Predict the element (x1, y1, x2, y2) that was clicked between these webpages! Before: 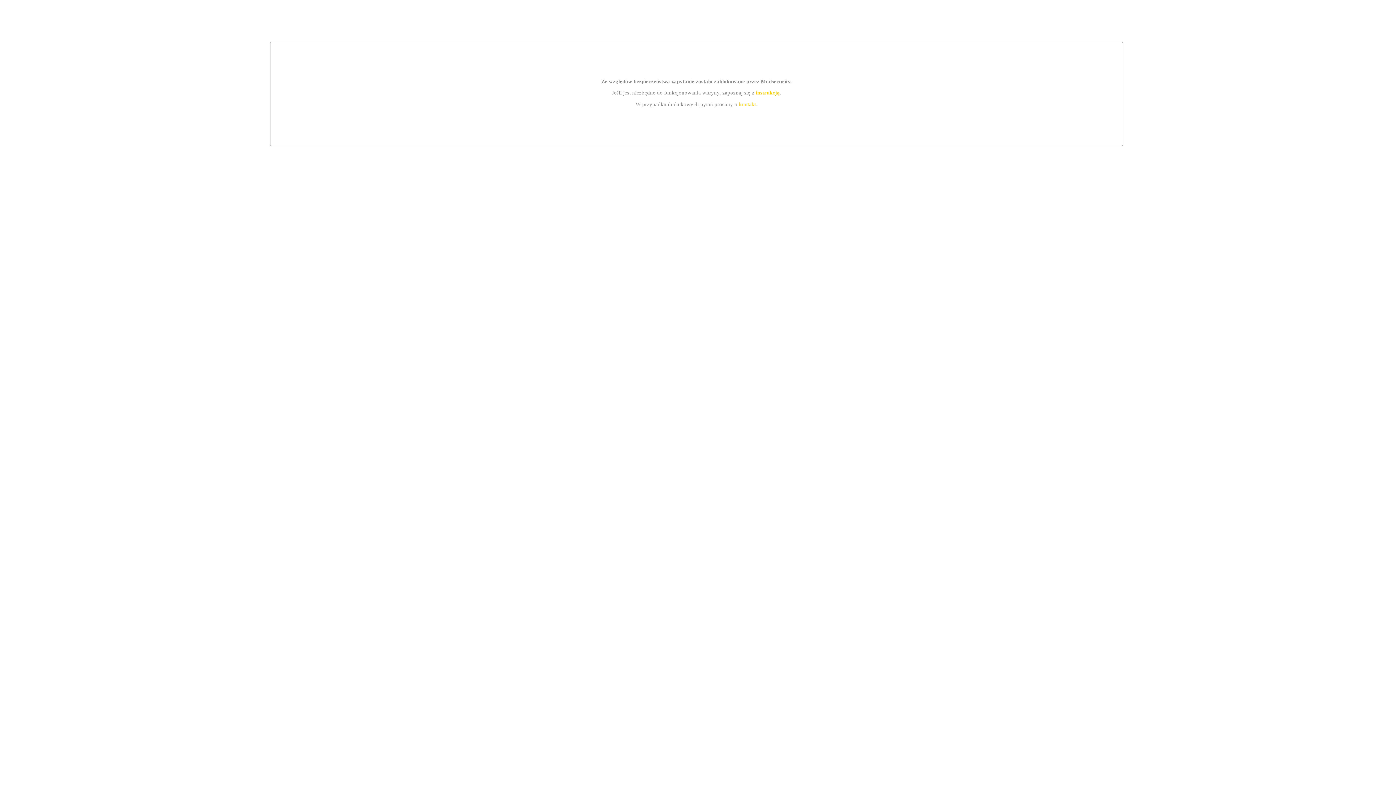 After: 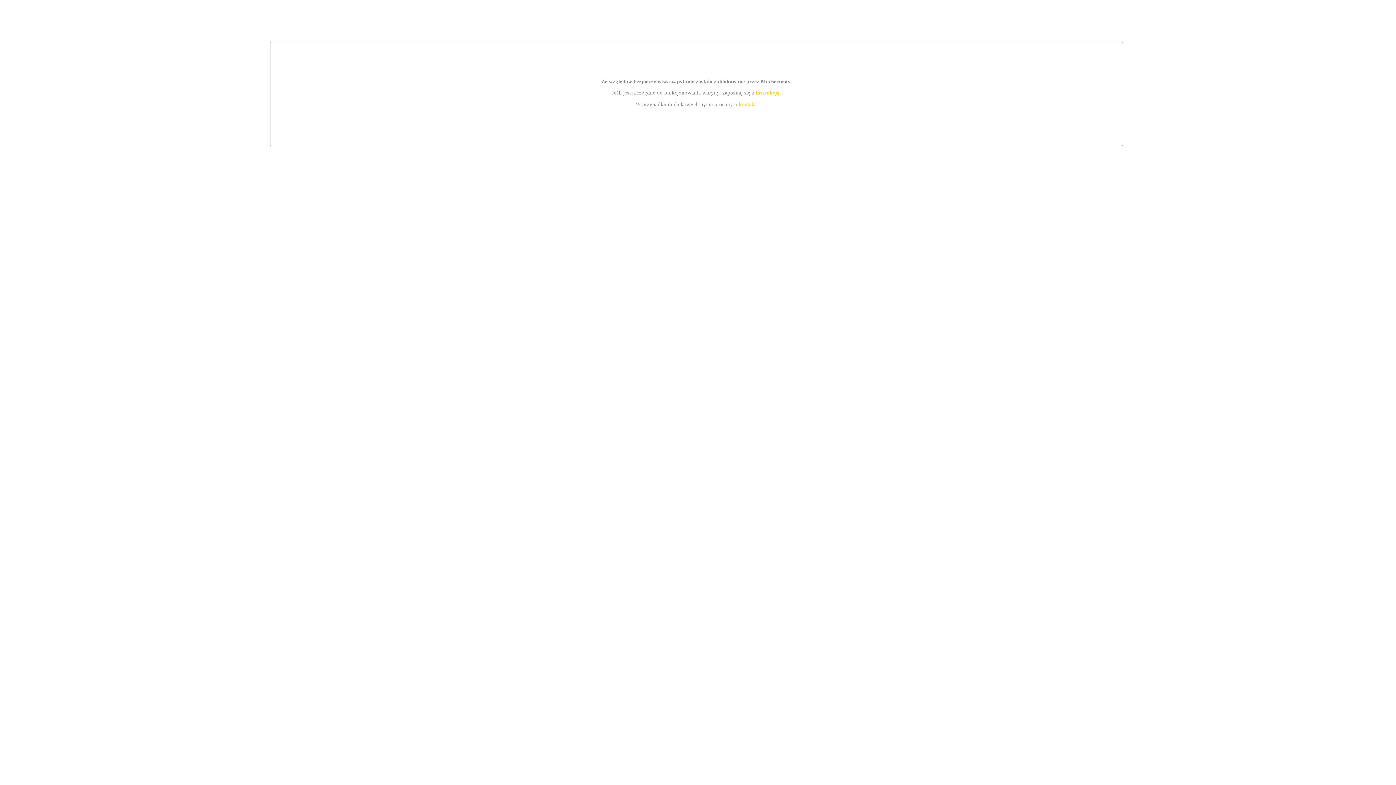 Action: bbox: (755, 89, 779, 95) label: instrukcją